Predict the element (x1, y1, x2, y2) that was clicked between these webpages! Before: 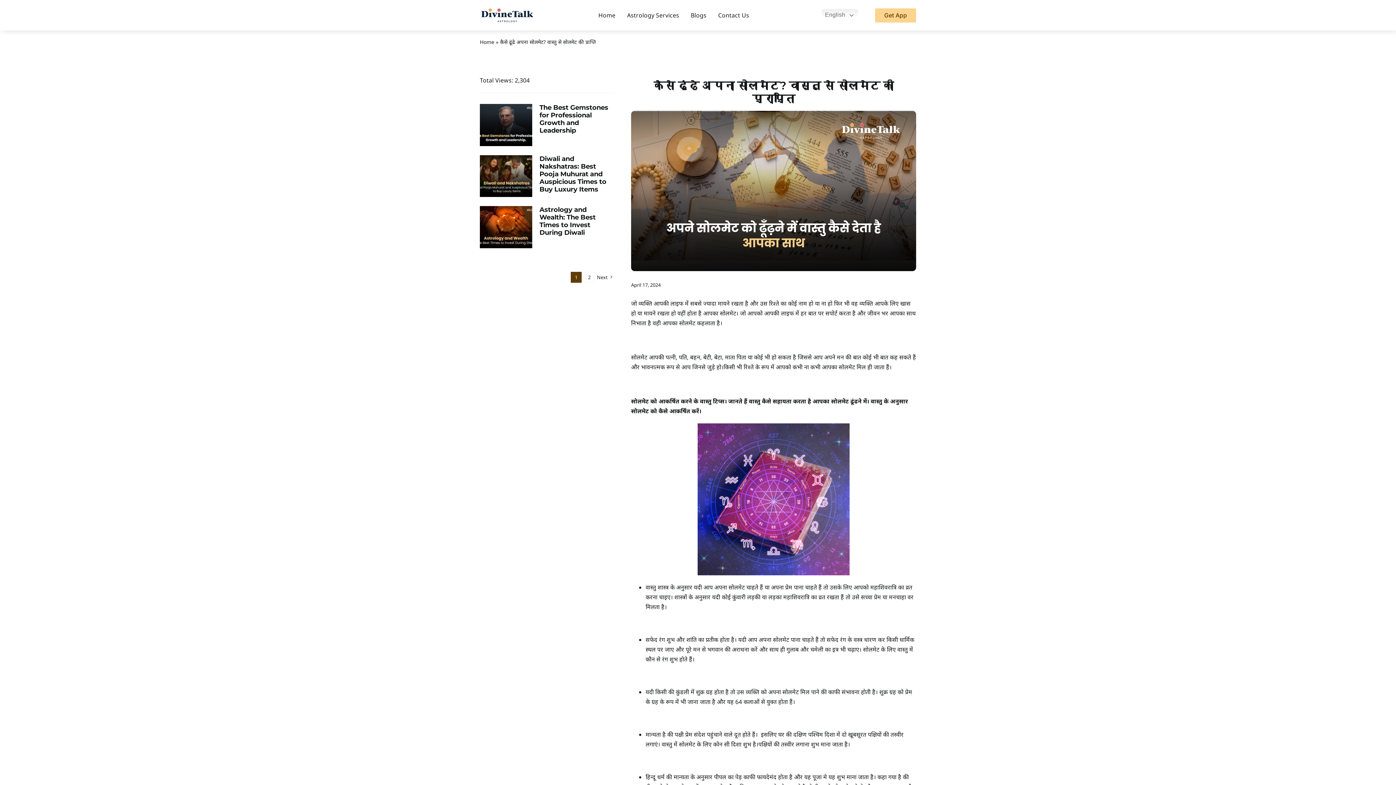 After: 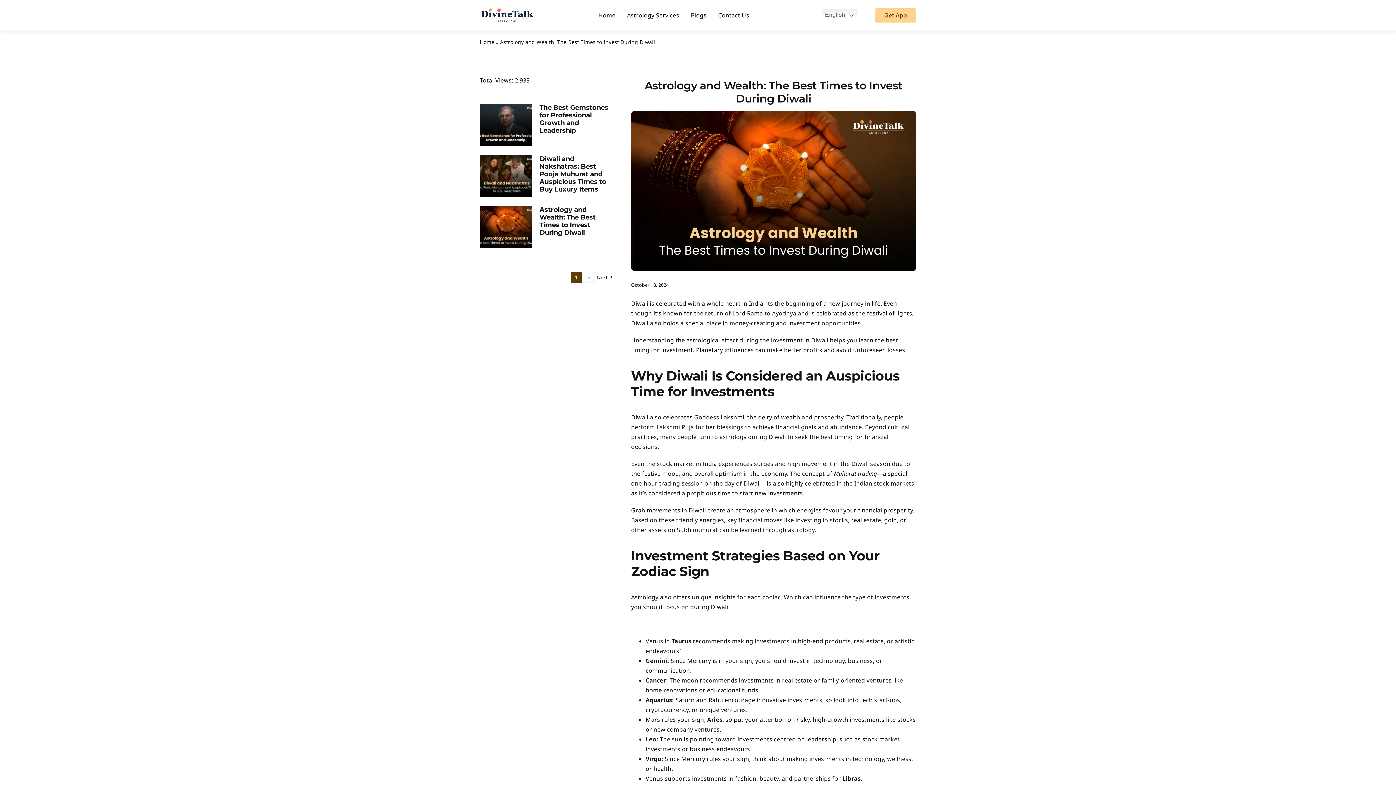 Action: label: Astrology and Wealth: The Best Times to Invest During Diwali bbox: (539, 205, 595, 236)